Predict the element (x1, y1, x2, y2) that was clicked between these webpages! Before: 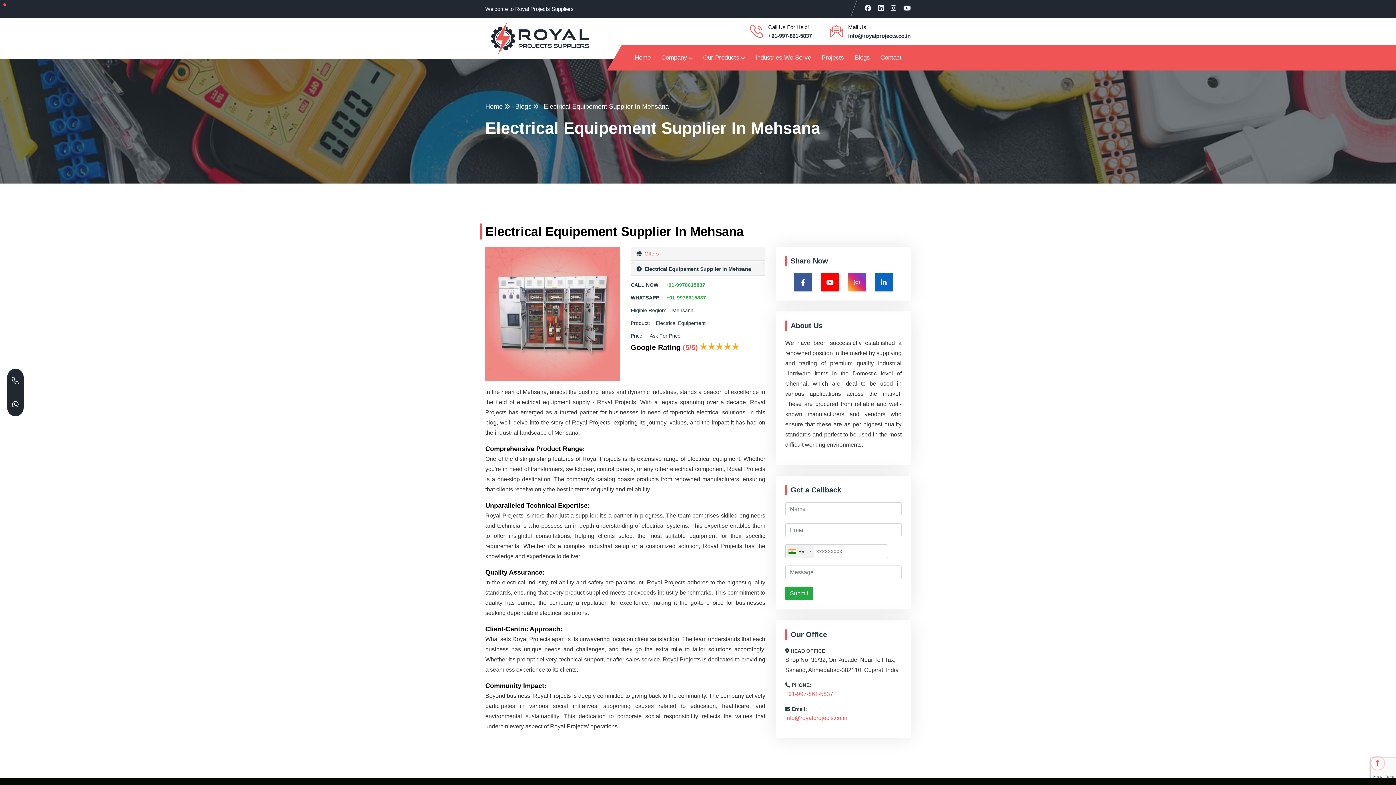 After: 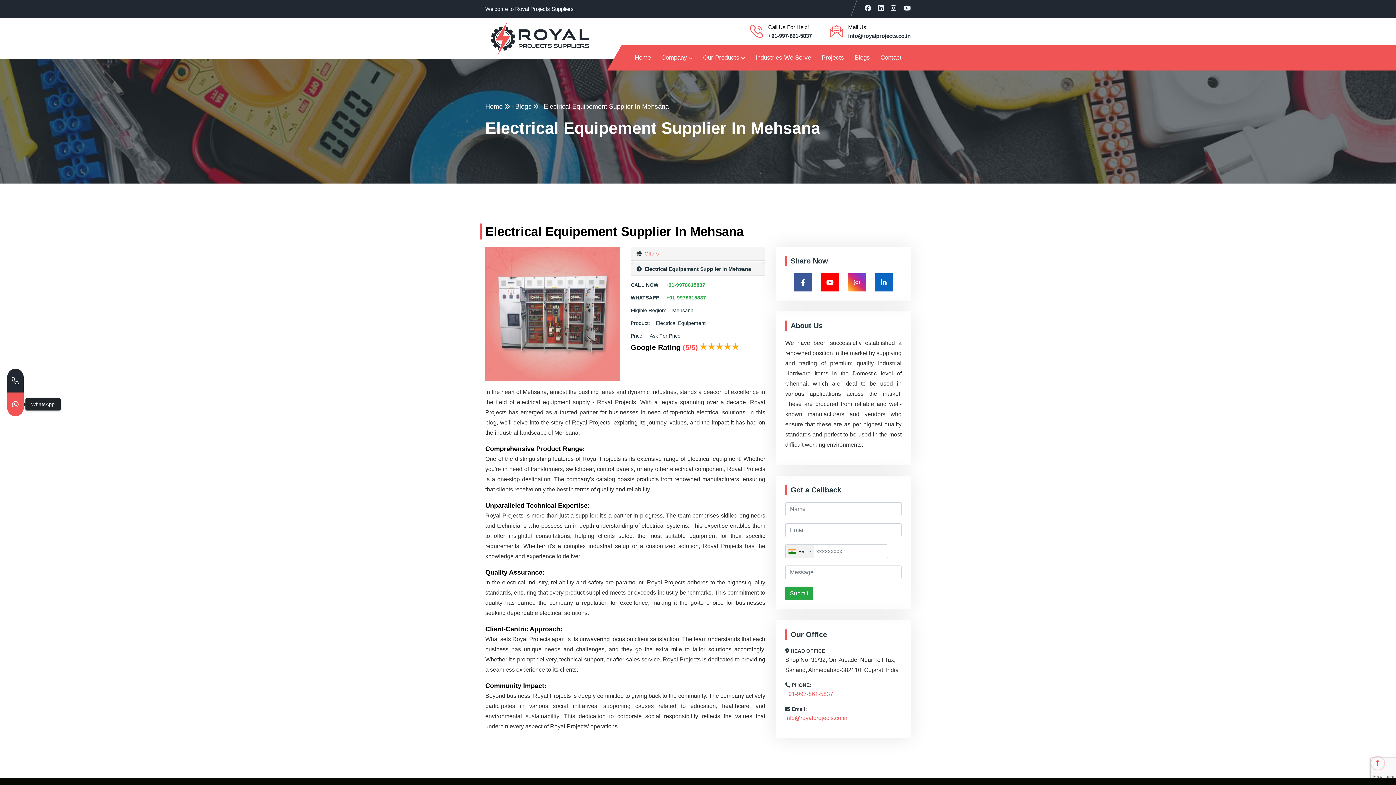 Action: bbox: (7, 392, 23, 416)